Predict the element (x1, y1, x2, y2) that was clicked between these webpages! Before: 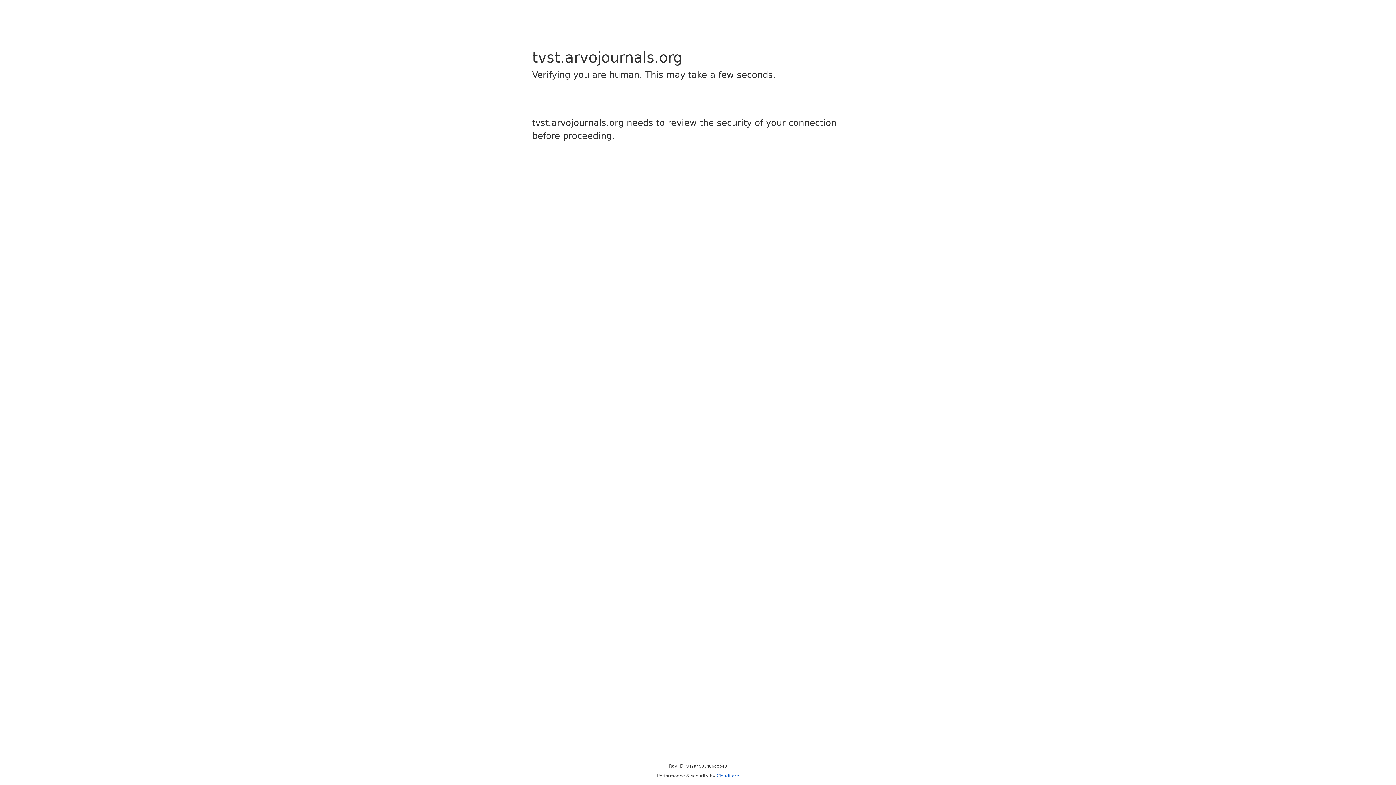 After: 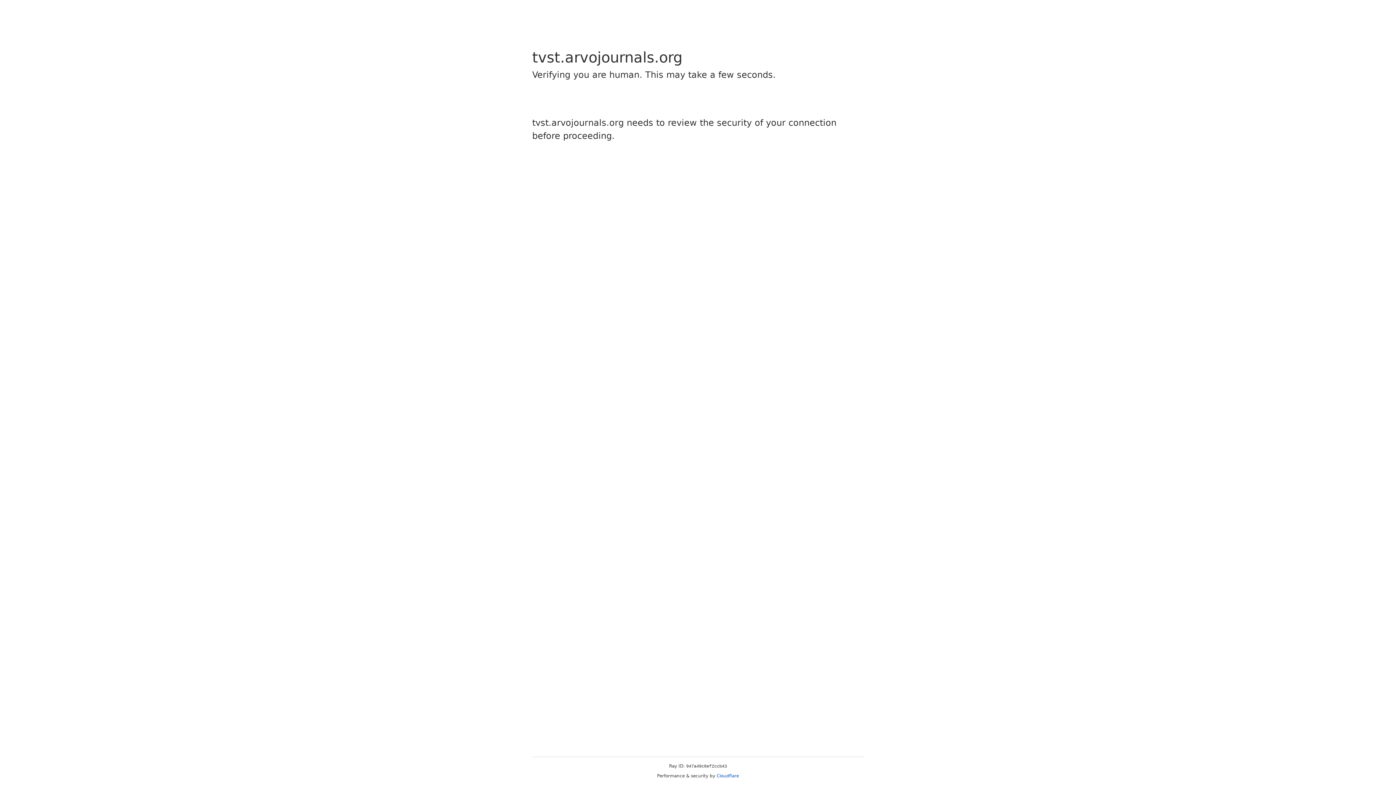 Action: bbox: (716, 773, 739, 778) label: Cloudflare